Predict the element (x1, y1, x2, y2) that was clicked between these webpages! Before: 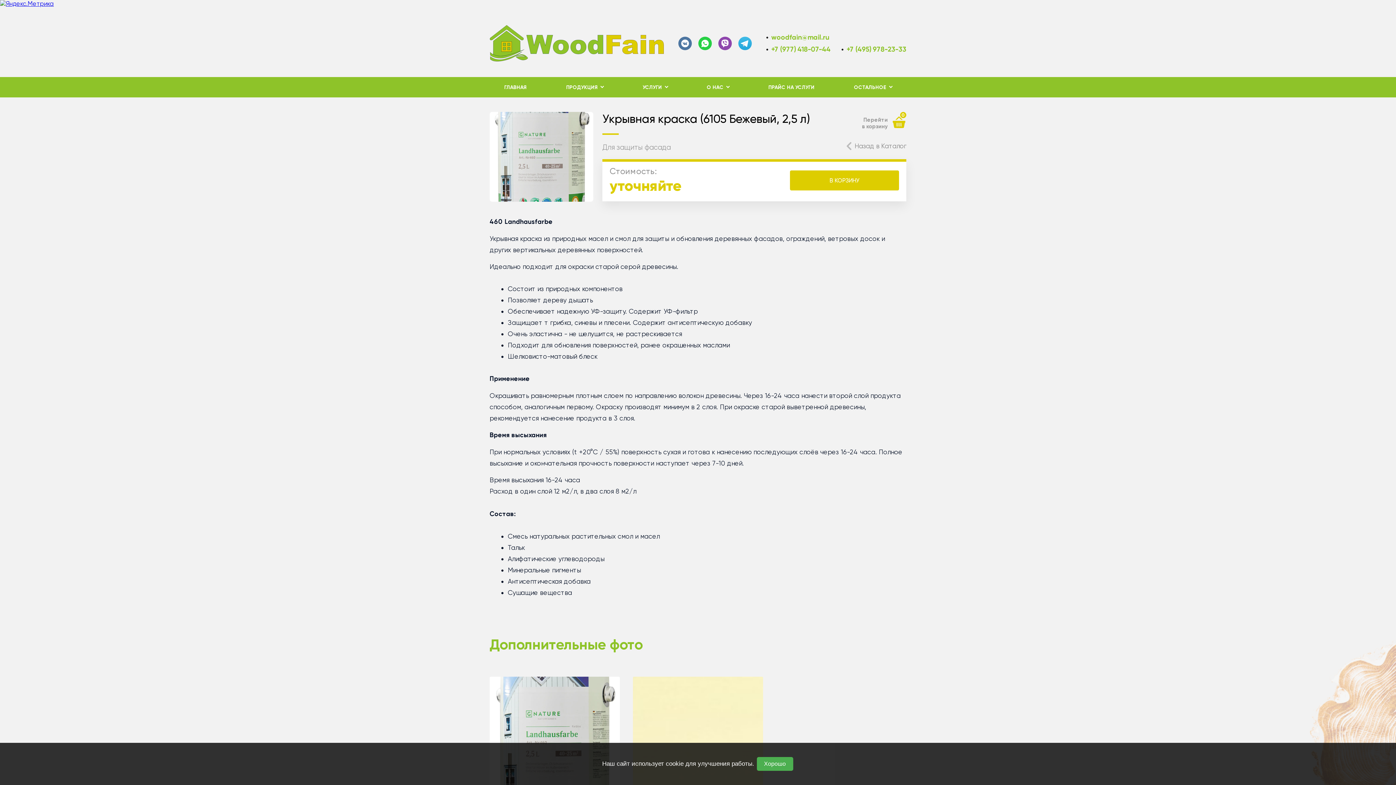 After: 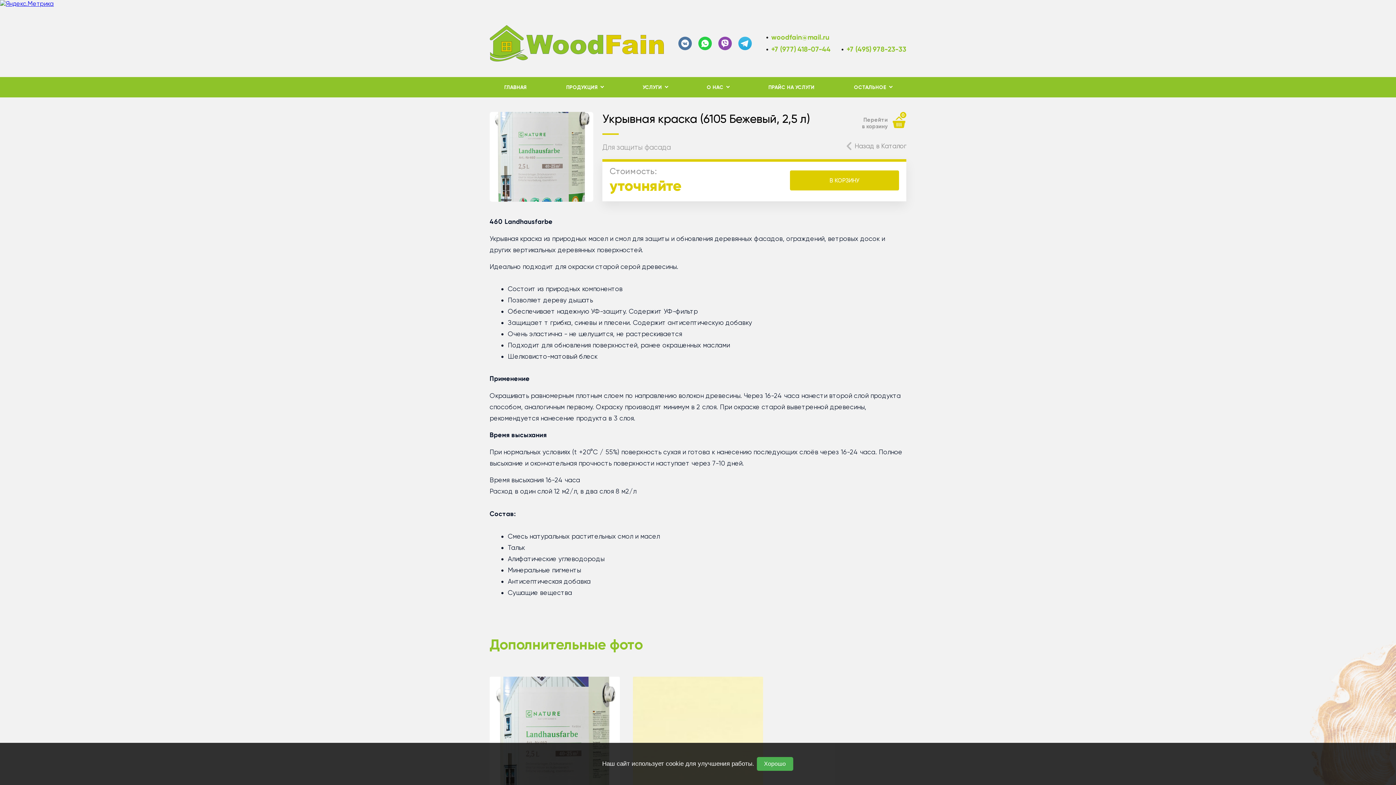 Action: bbox: (738, 36, 751, 50)